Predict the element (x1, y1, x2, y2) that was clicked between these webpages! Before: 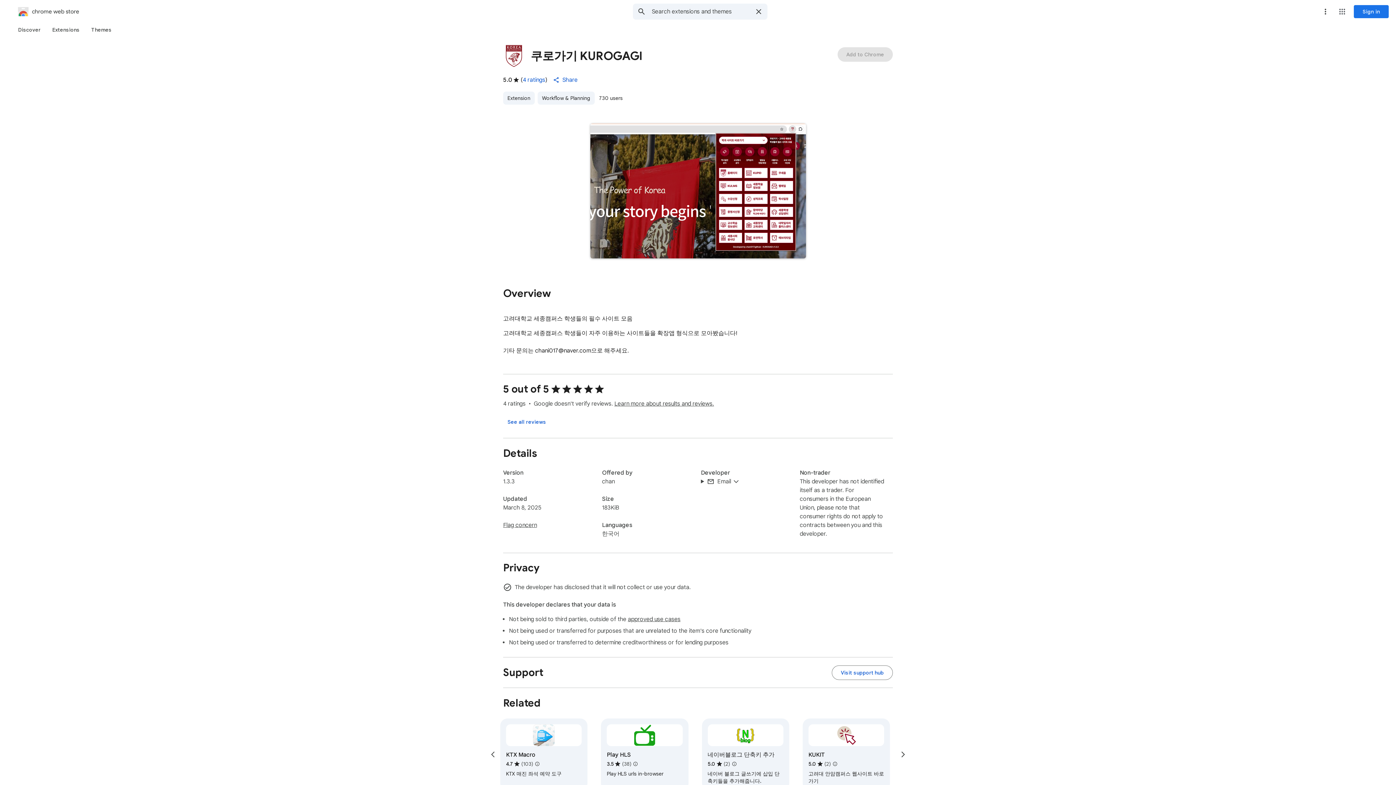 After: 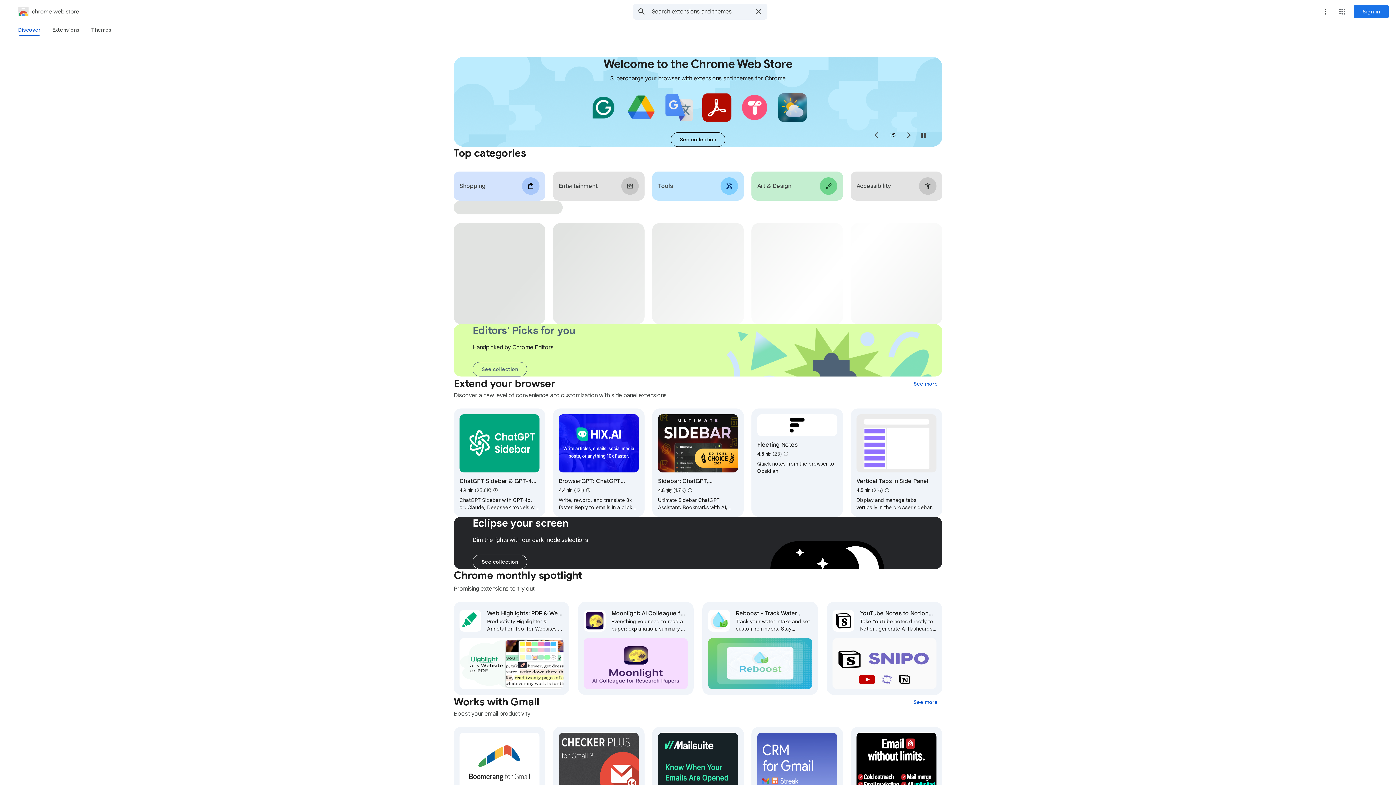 Action: label: chrome web store bbox: (2, 5, 79, 17)